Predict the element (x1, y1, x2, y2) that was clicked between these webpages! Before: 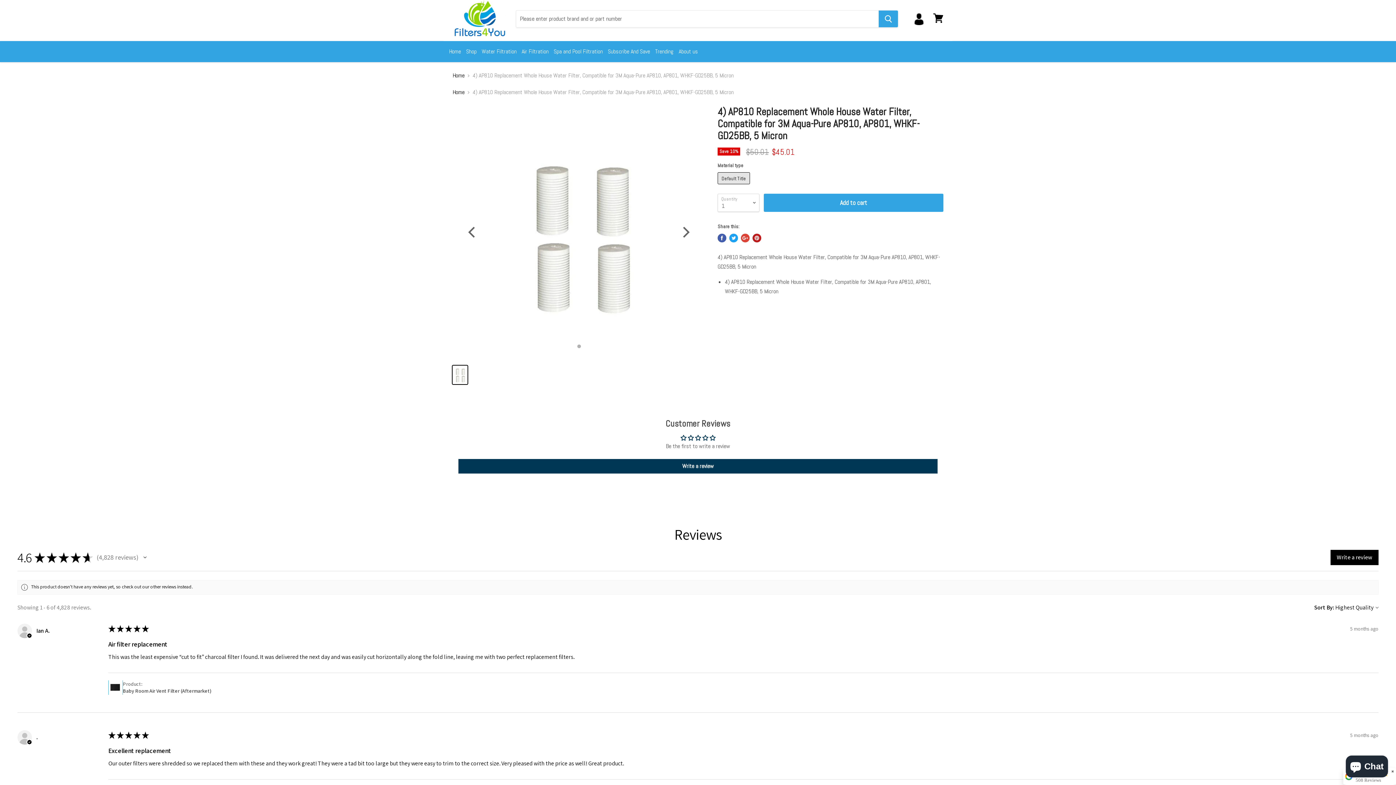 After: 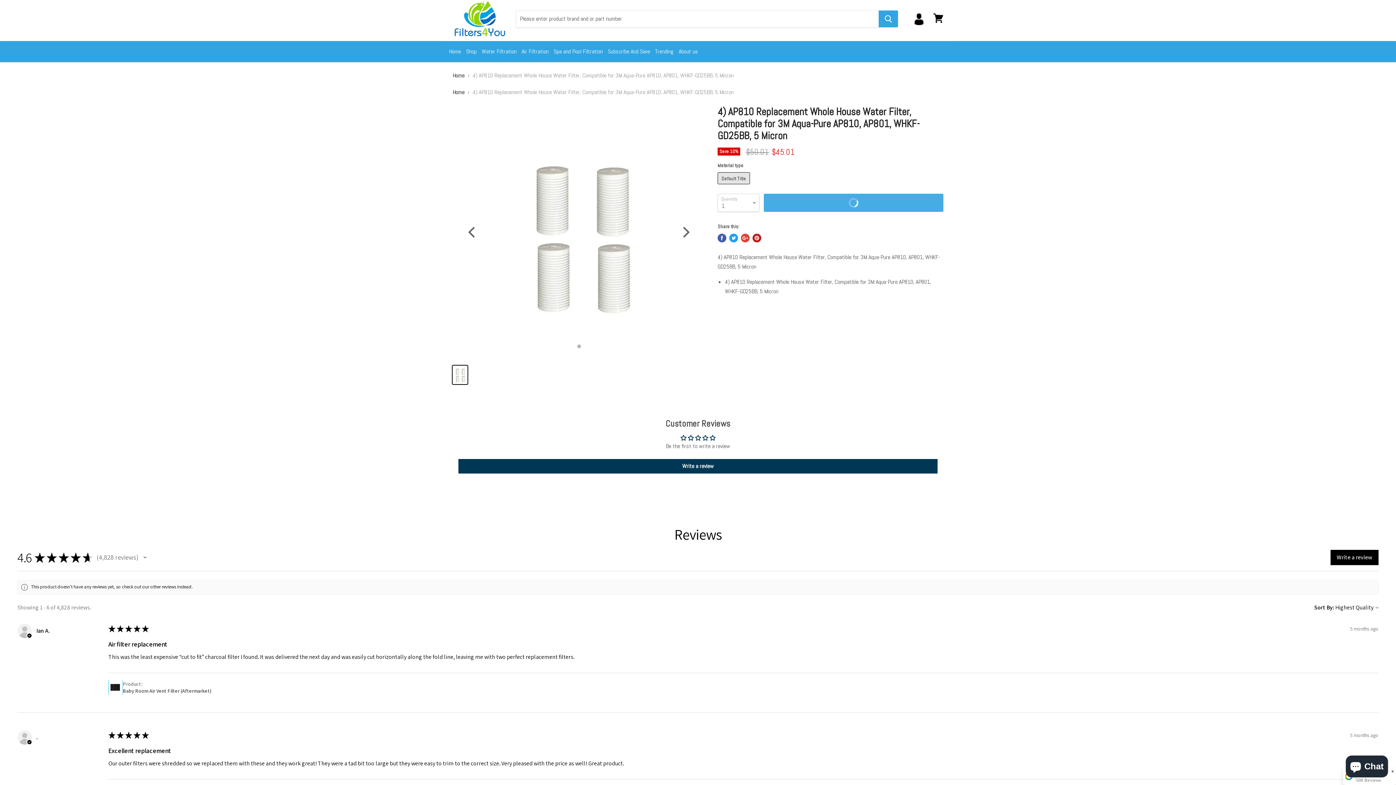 Action: bbox: (764, 193, 943, 212) label: Add to cart